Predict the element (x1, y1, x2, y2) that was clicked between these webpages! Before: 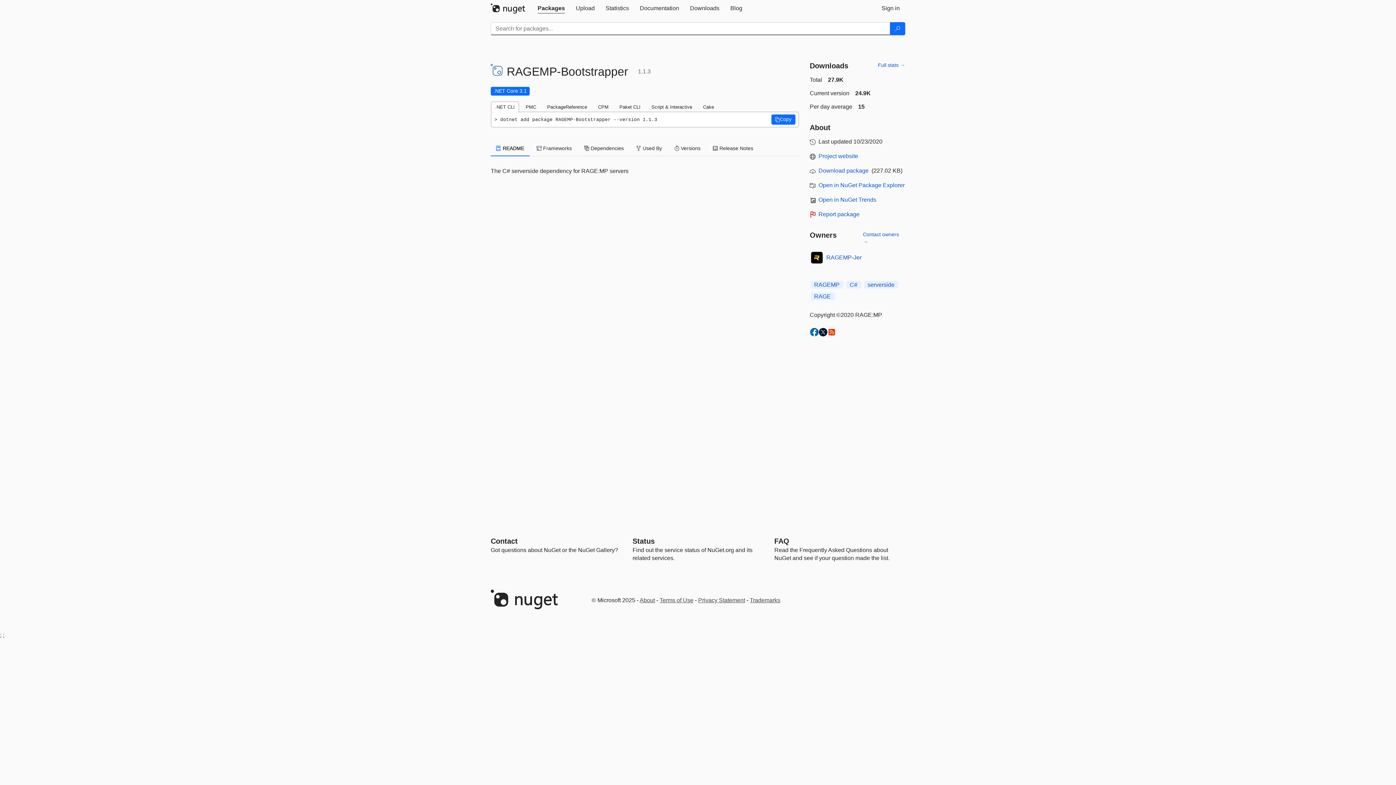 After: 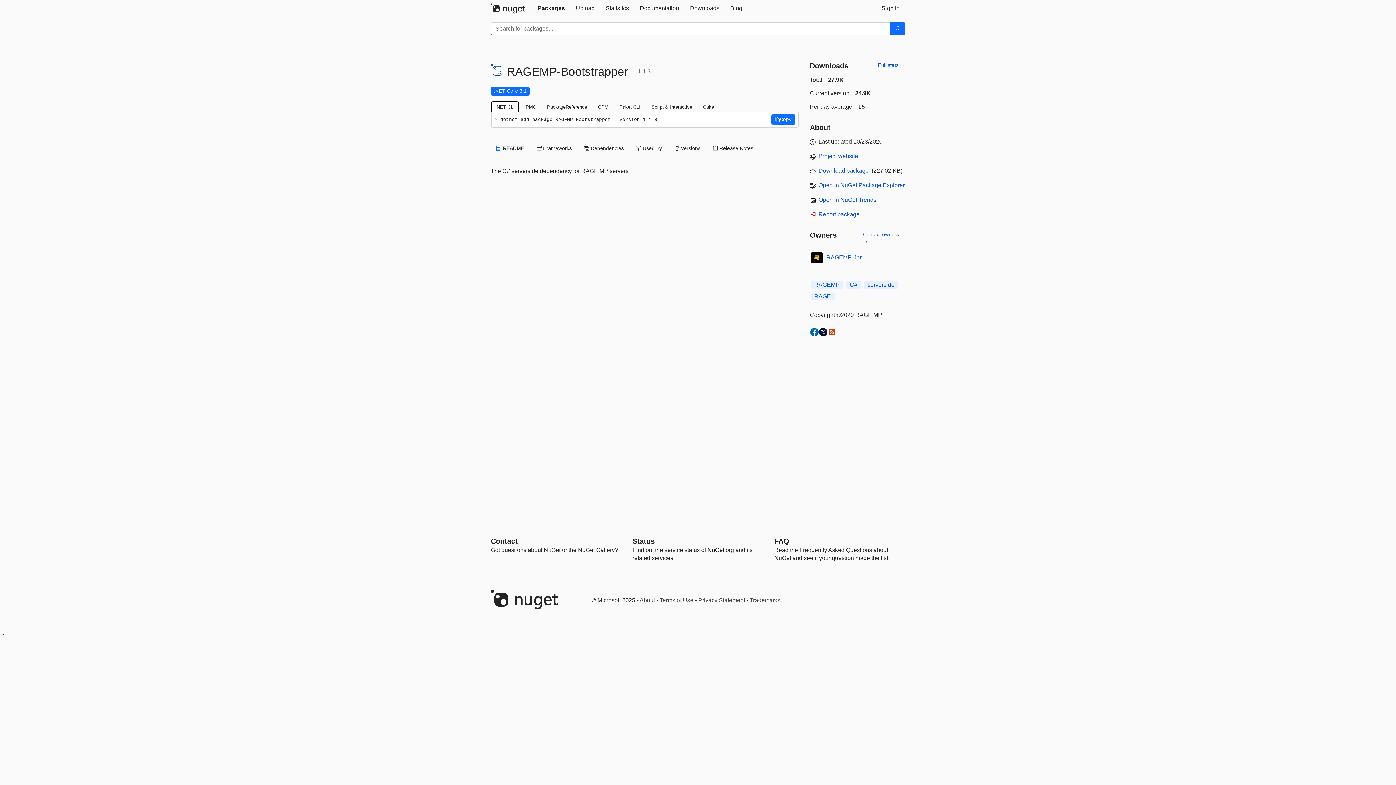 Action: bbox: (490, 101, 519, 112) label: .NET CLI